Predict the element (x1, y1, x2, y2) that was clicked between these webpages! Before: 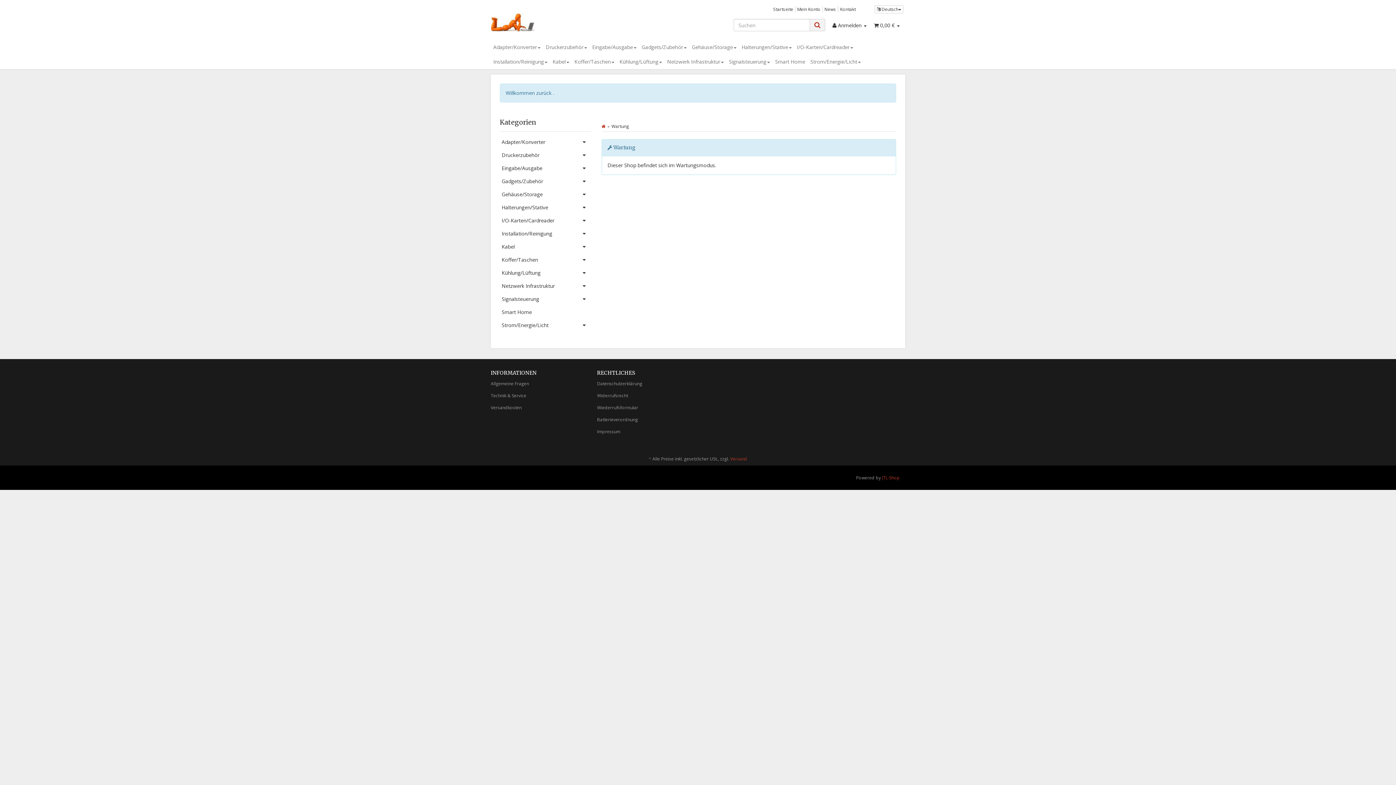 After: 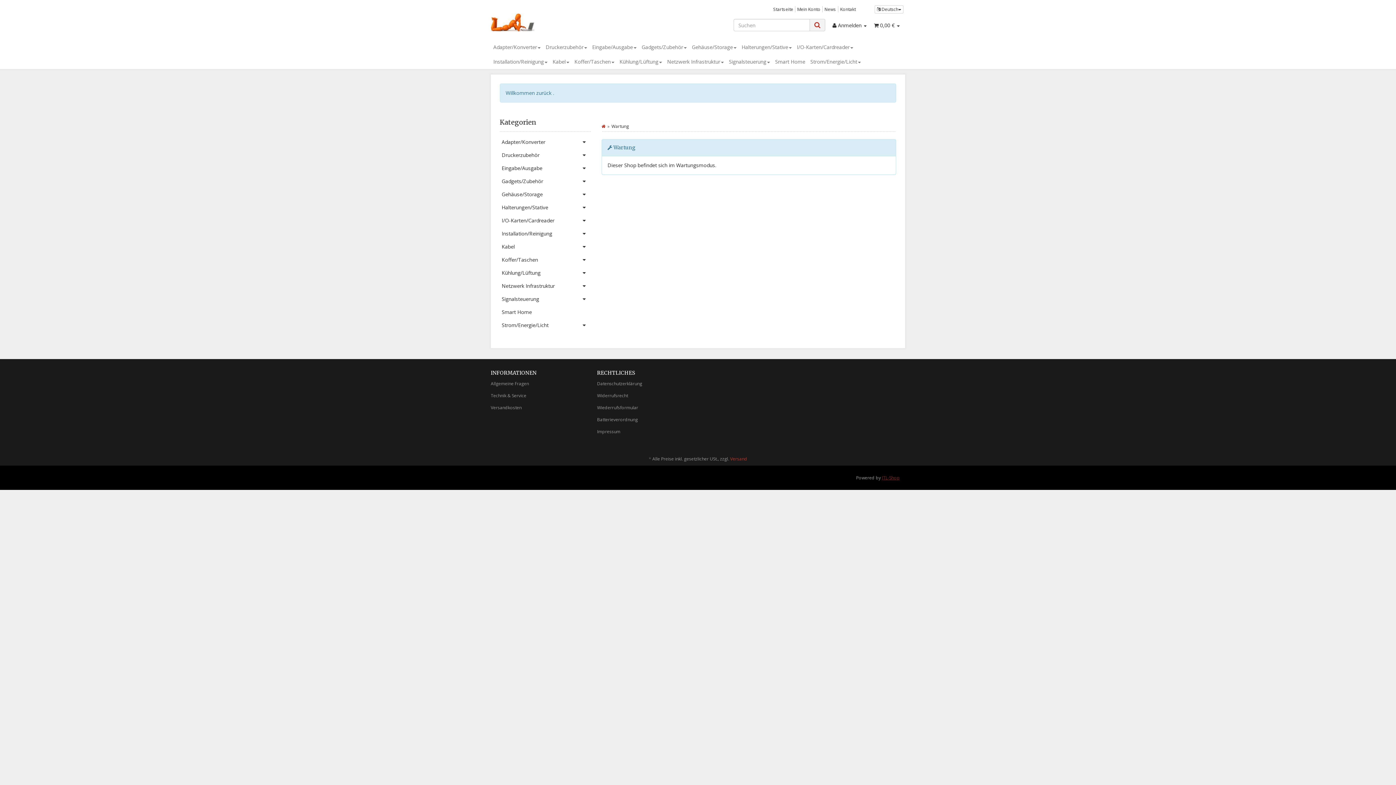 Action: bbox: (882, 475, 900, 481) label: JTL-Shop